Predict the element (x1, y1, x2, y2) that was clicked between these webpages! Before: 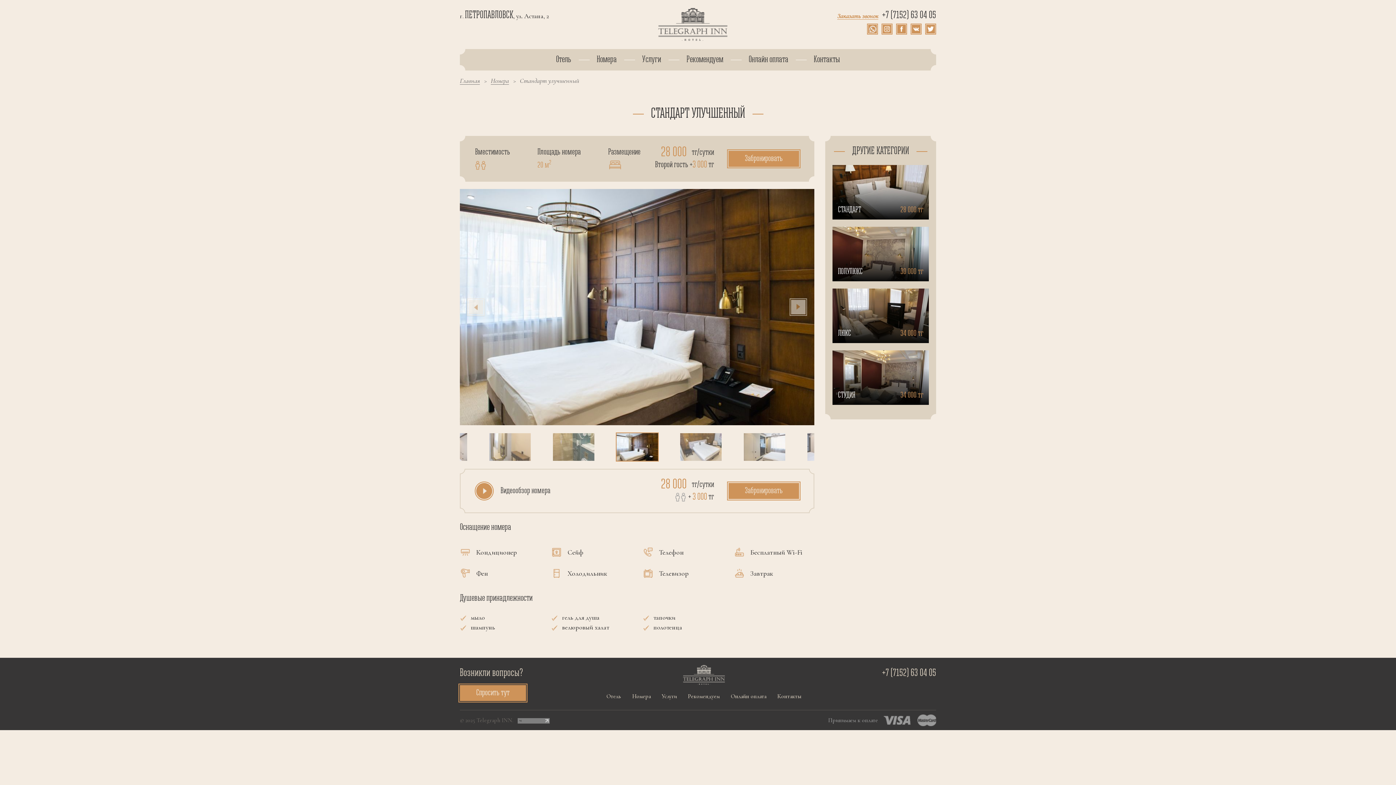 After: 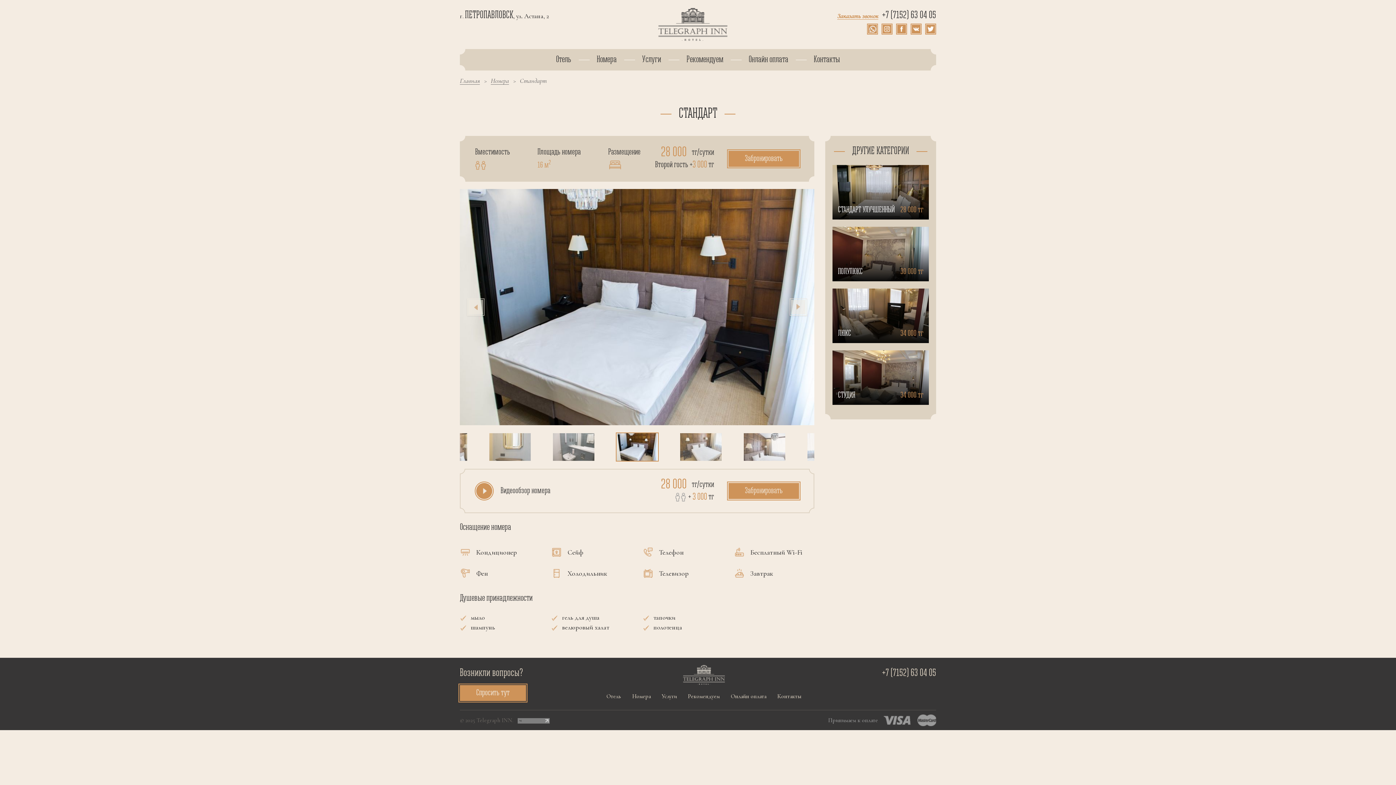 Action: label: СТАНДАРТ
28 000 тг bbox: (832, 165, 929, 219)